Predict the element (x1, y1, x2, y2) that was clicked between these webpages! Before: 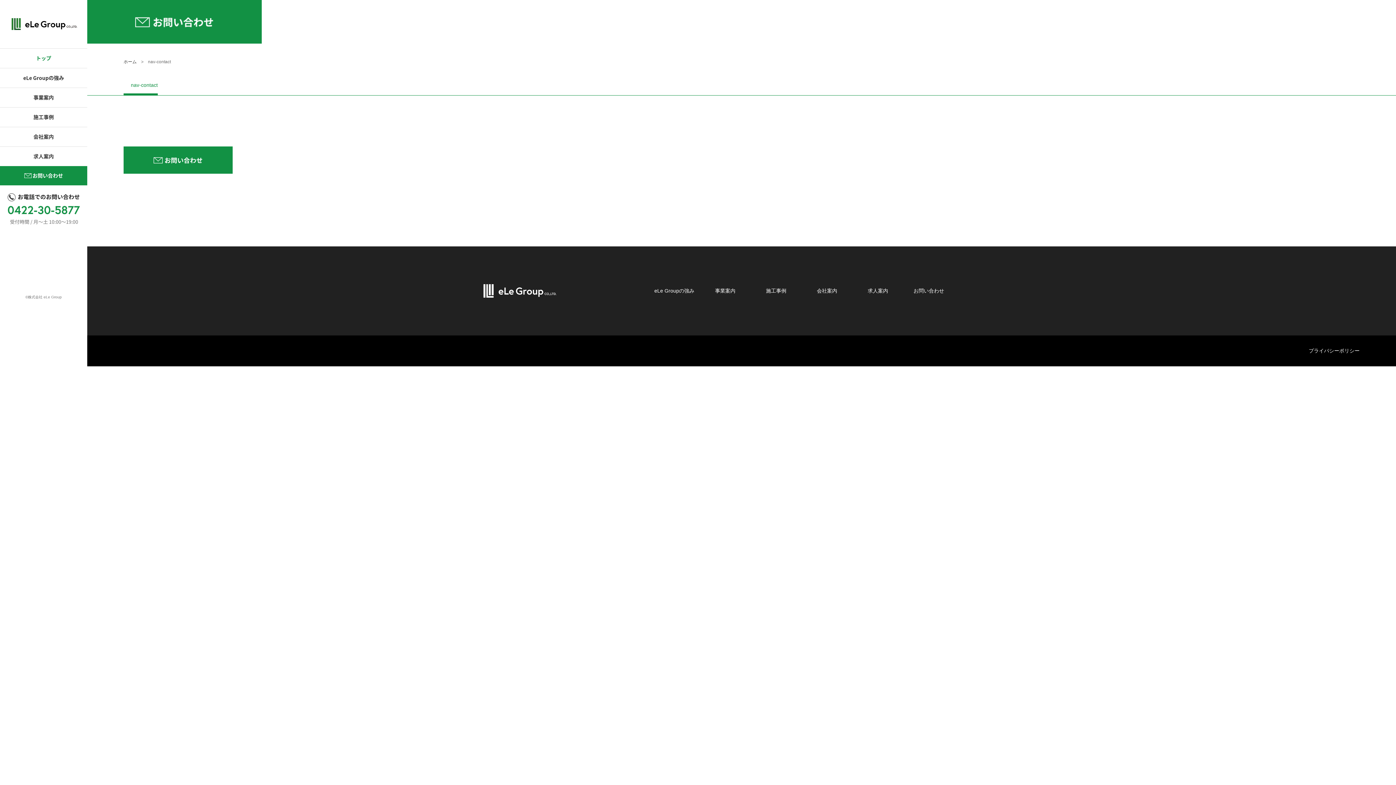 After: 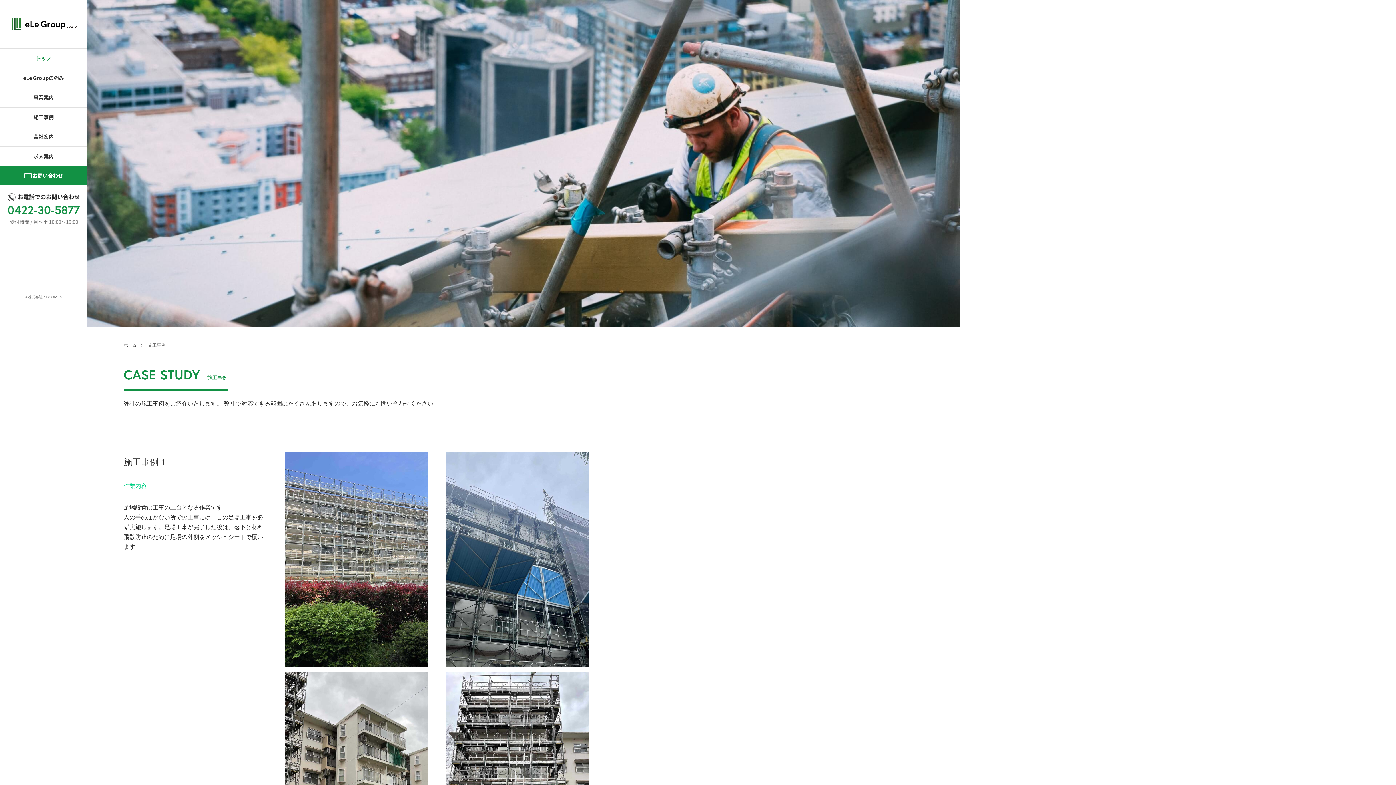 Action: label: 施工事例 bbox: (756, 281, 796, 301)